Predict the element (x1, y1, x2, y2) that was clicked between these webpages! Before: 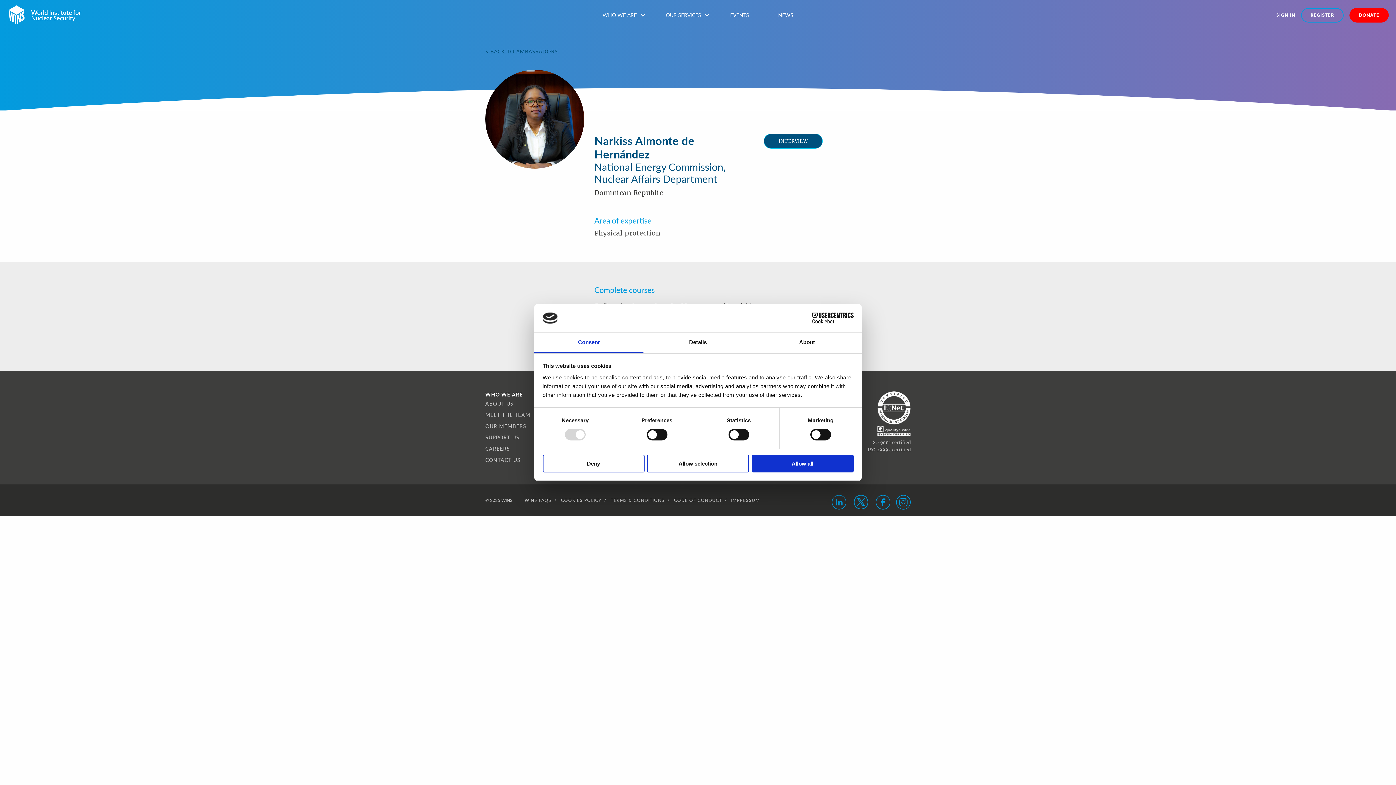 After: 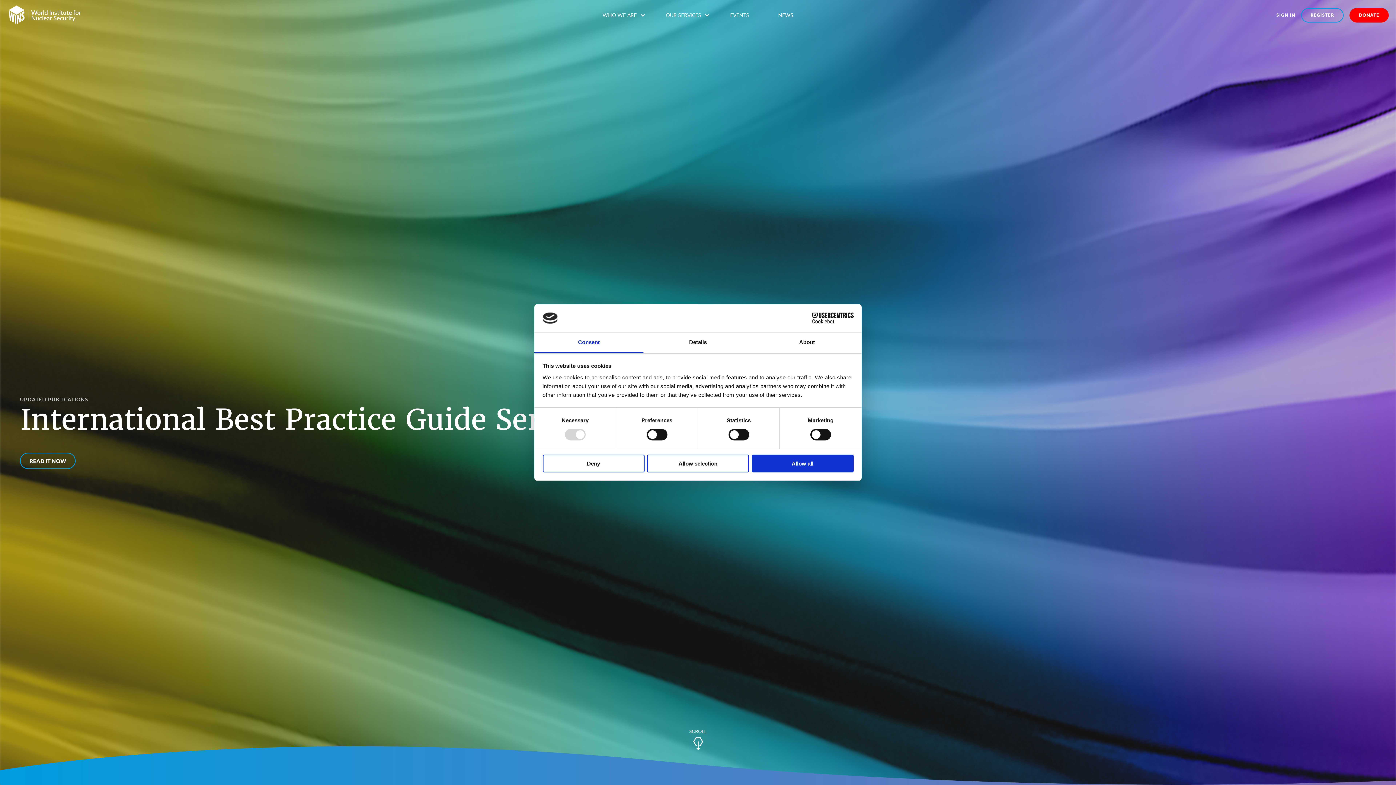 Action: bbox: (8, 5, 81, 23)